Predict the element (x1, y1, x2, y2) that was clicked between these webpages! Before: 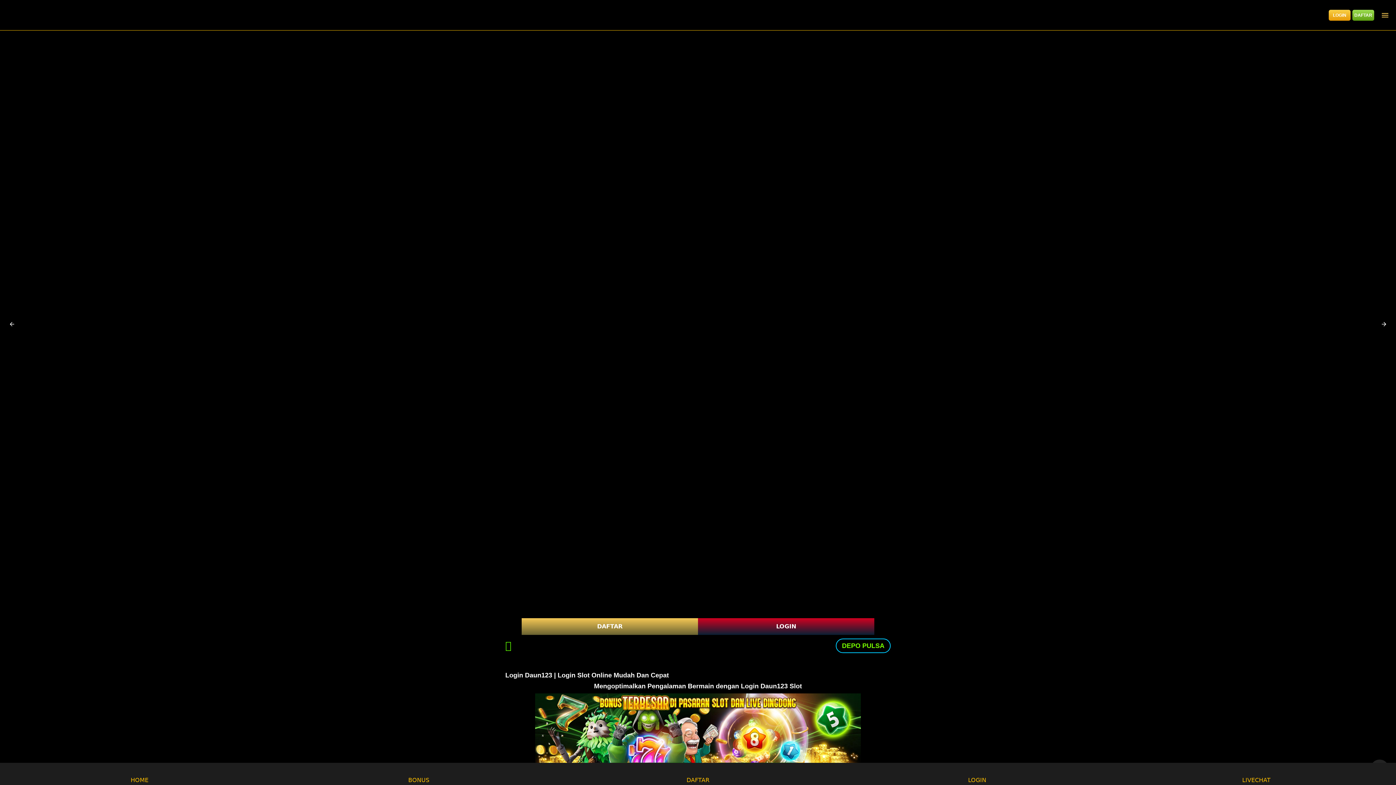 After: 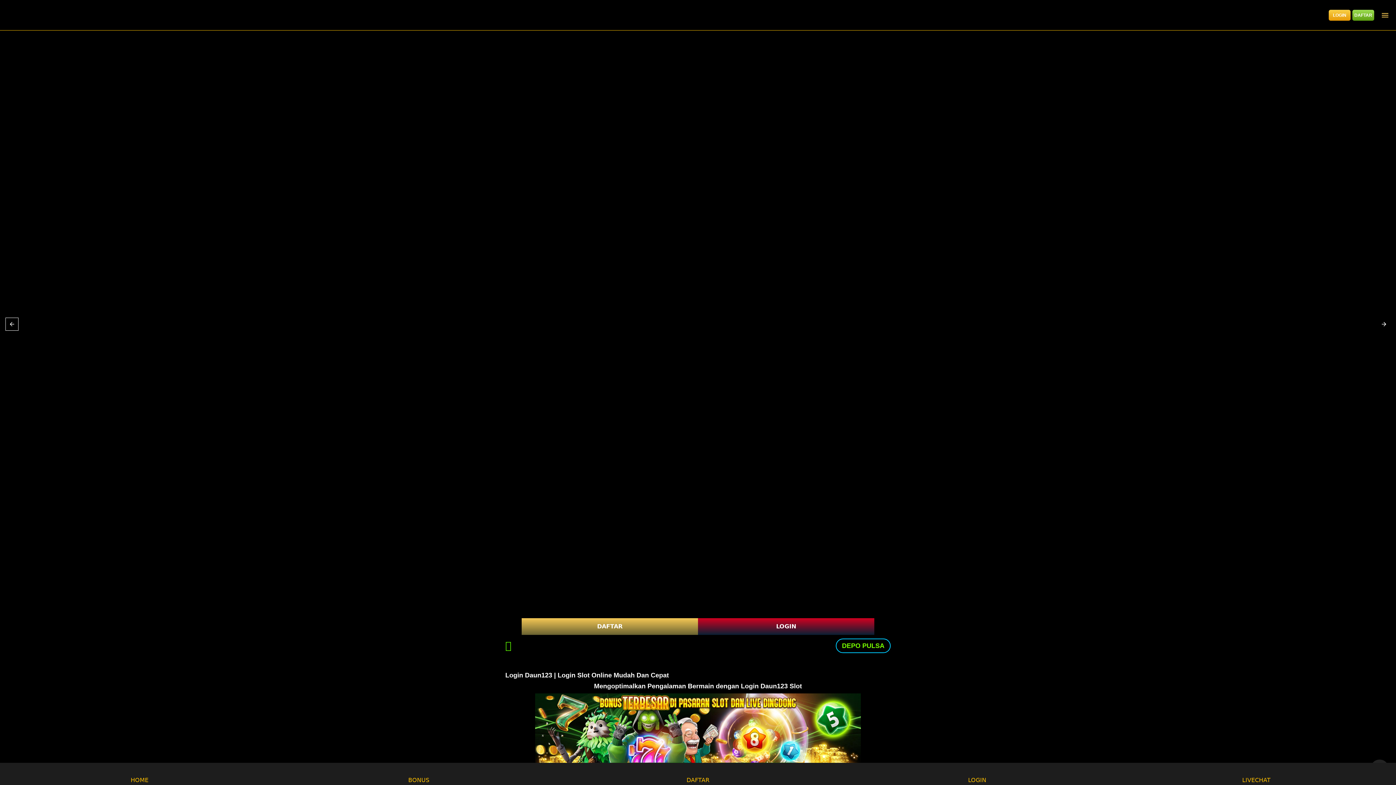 Action: bbox: (5, 318, 18, 330)